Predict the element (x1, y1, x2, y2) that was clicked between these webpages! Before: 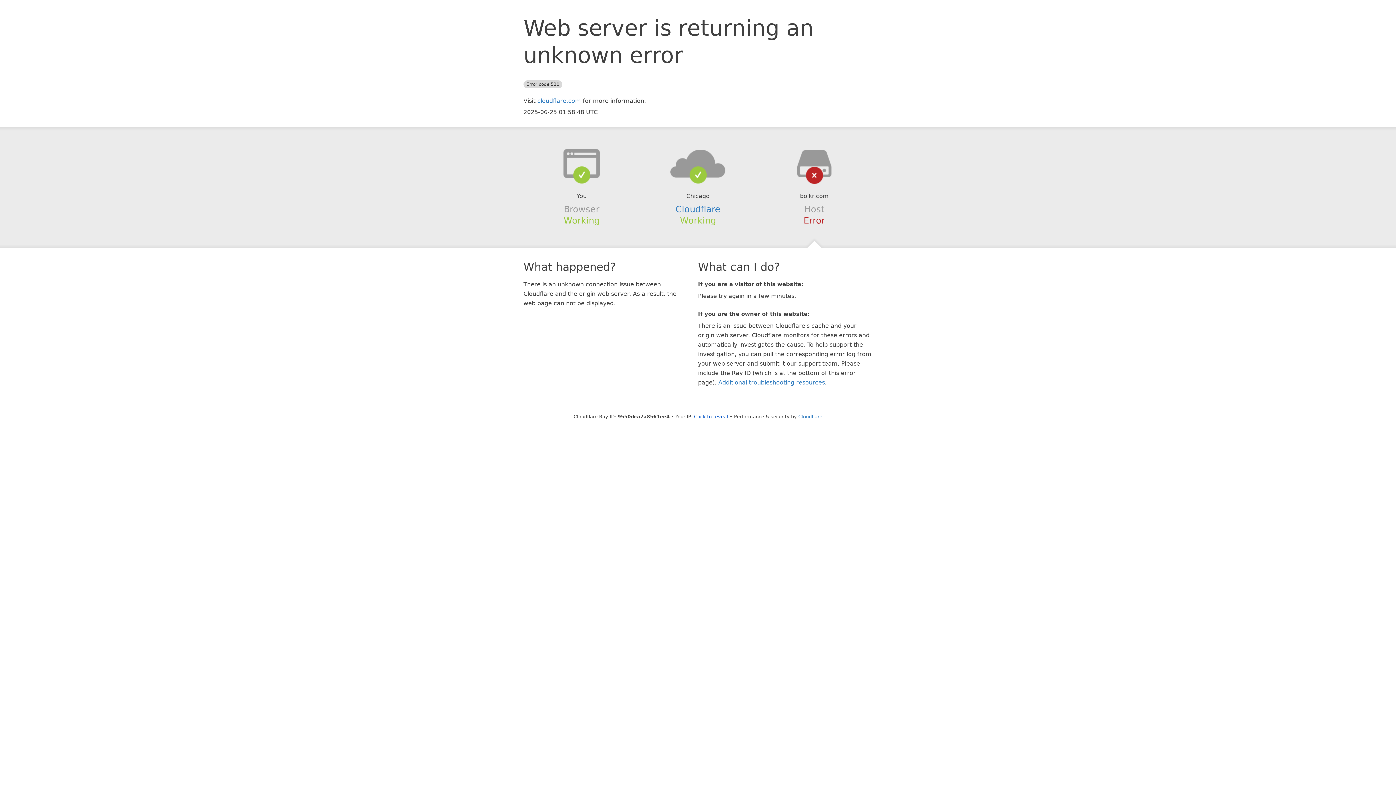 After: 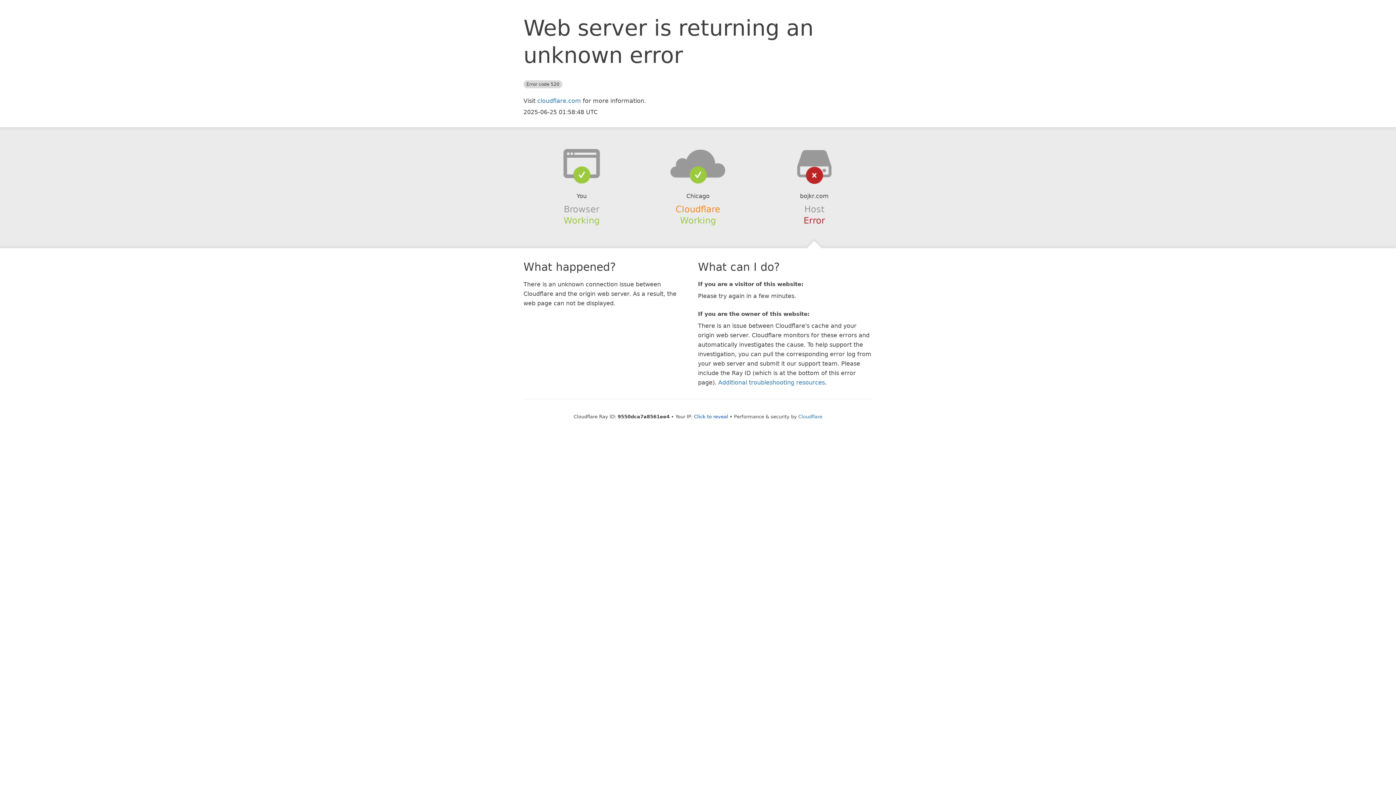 Action: bbox: (675, 204, 720, 214) label: Cloudflare